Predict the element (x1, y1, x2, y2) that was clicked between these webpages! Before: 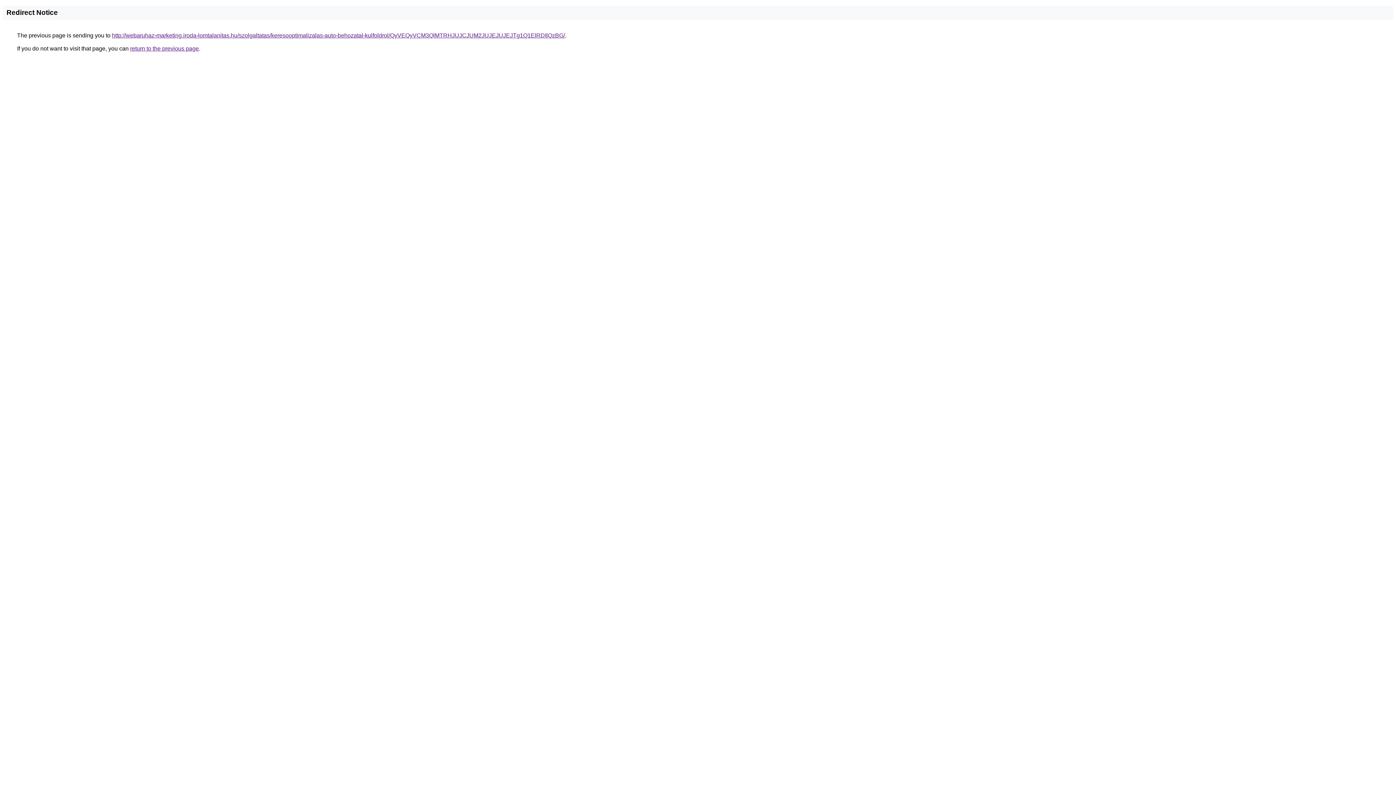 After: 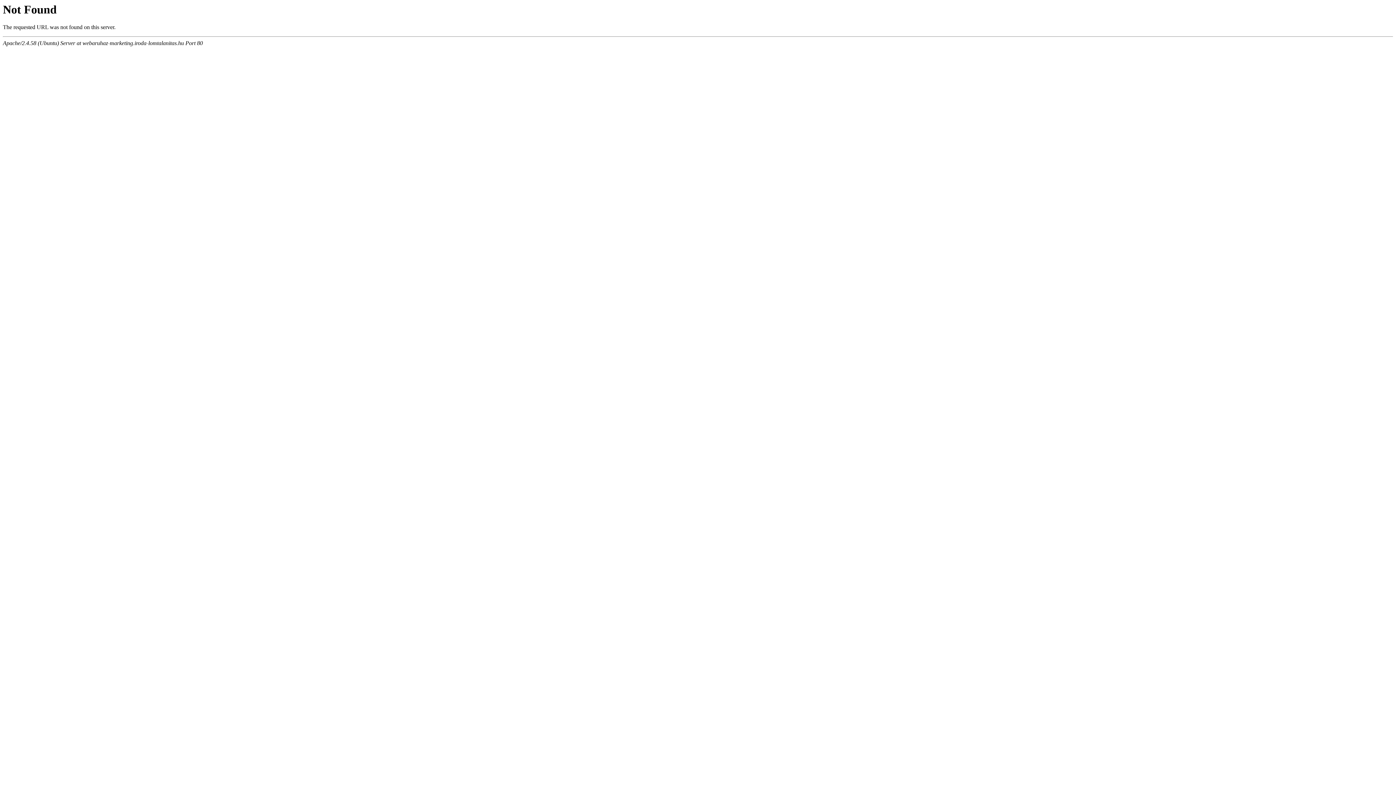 Action: label: http://webaruhaz-marketing.iroda-lomtalanitas.hu/szolgaltatas/keresooptimalizalas-auto-behozatal-kulfoldrol/QyVEQyVCM3QlMTRHJUJCJUM2JUJEJUJEJTg1Q1ElRDIlQzBG/ bbox: (112, 32, 565, 38)